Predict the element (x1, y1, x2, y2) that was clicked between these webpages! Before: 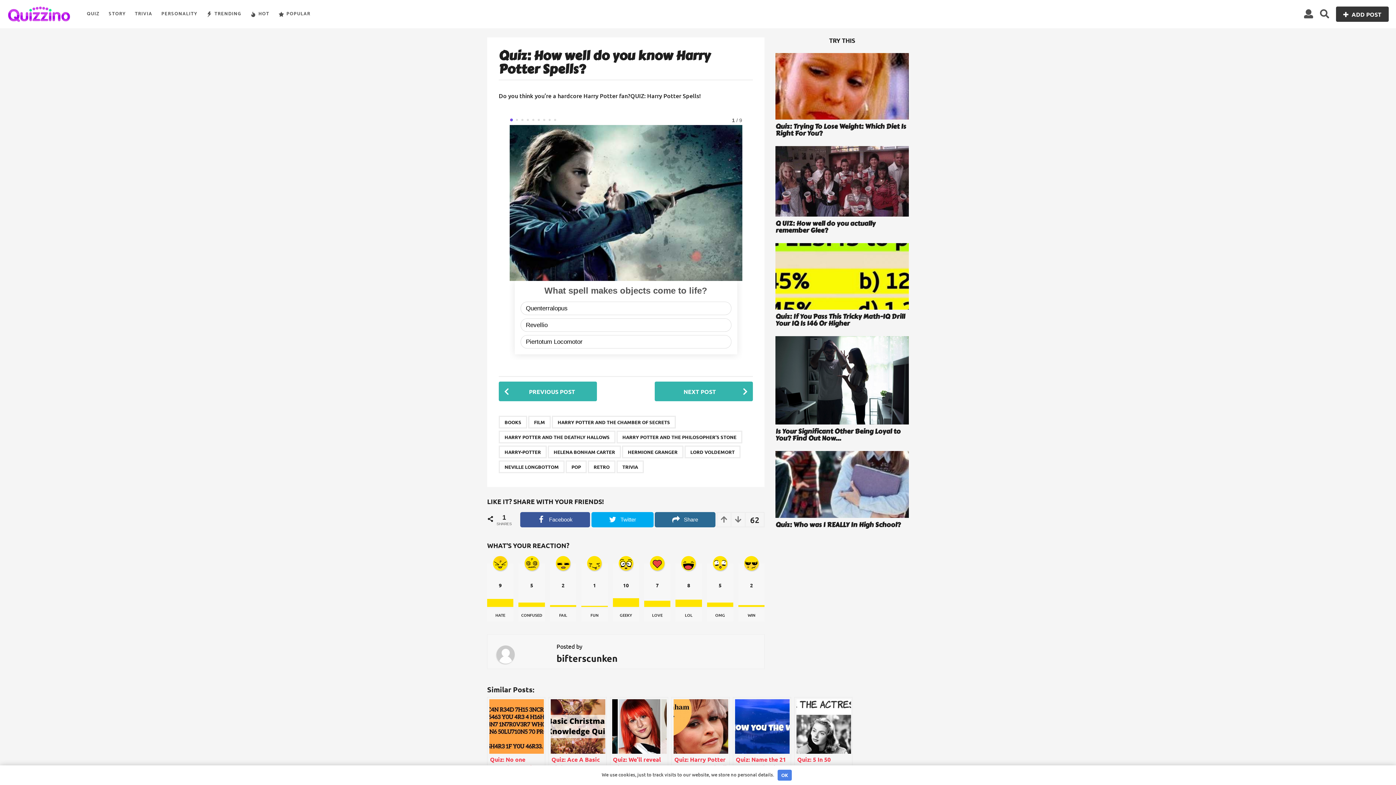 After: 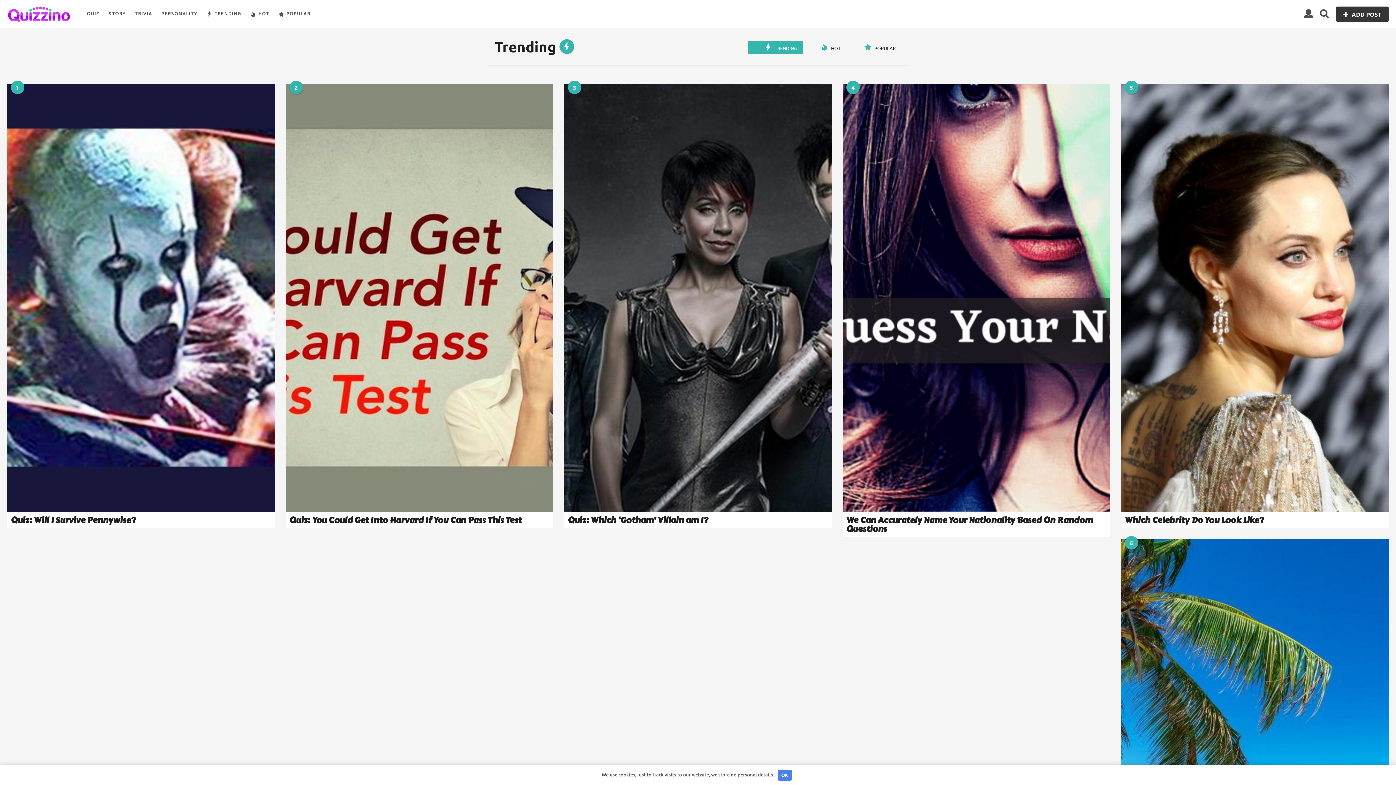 Action: label: TRENDING bbox: (206, 6, 241, 21)